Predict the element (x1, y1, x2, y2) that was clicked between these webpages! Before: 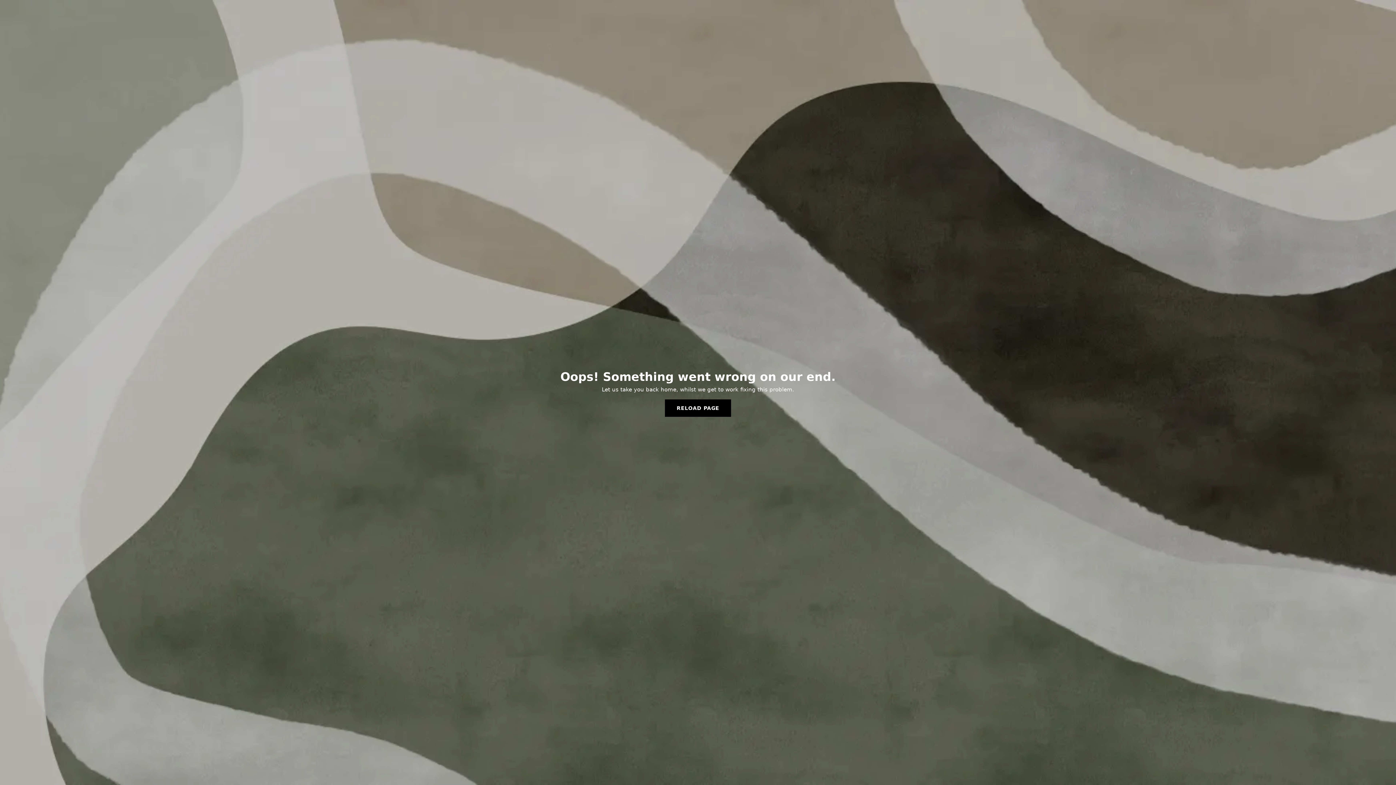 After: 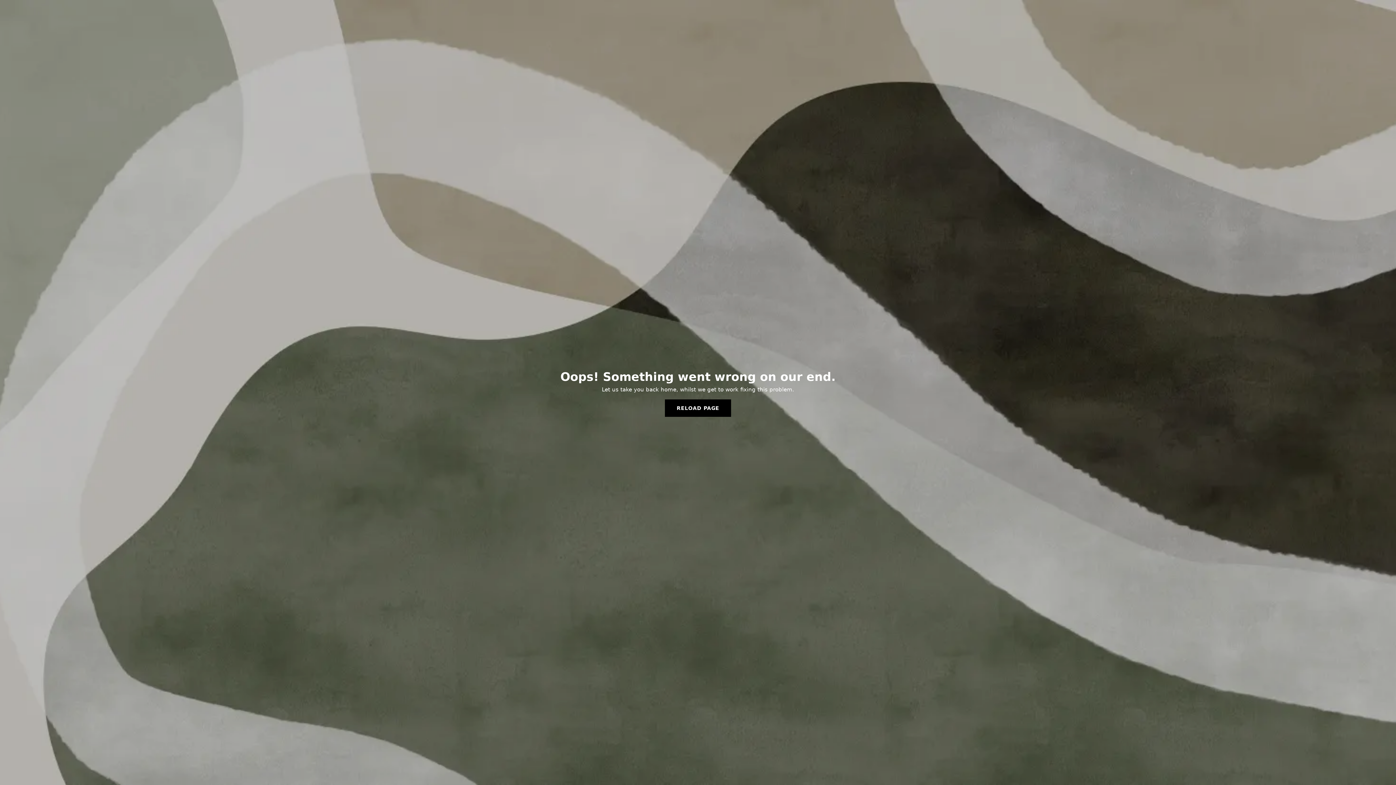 Action: label: RELOAD PAGE bbox: (665, 399, 731, 417)